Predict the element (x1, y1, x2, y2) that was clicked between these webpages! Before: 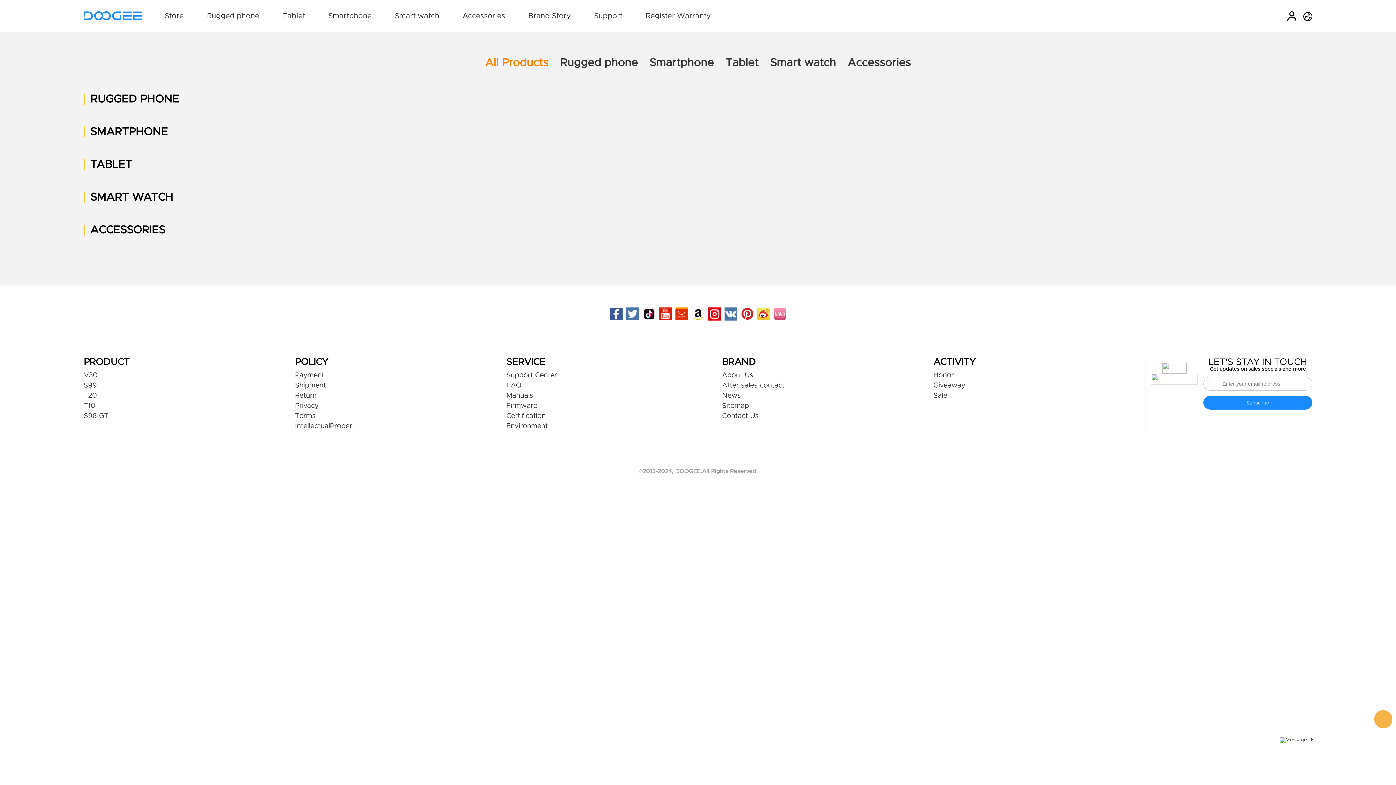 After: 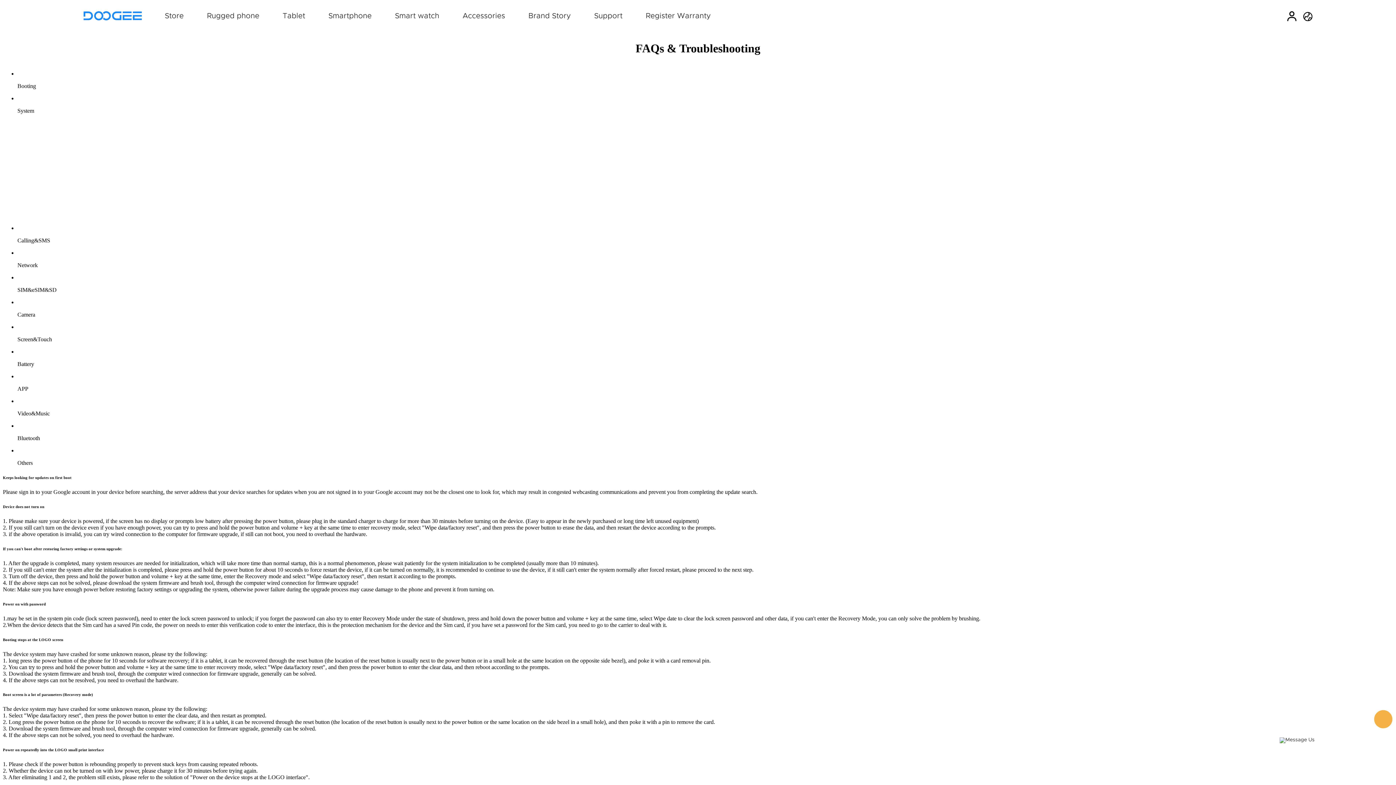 Action: label: FAQ bbox: (506, 382, 570, 389)